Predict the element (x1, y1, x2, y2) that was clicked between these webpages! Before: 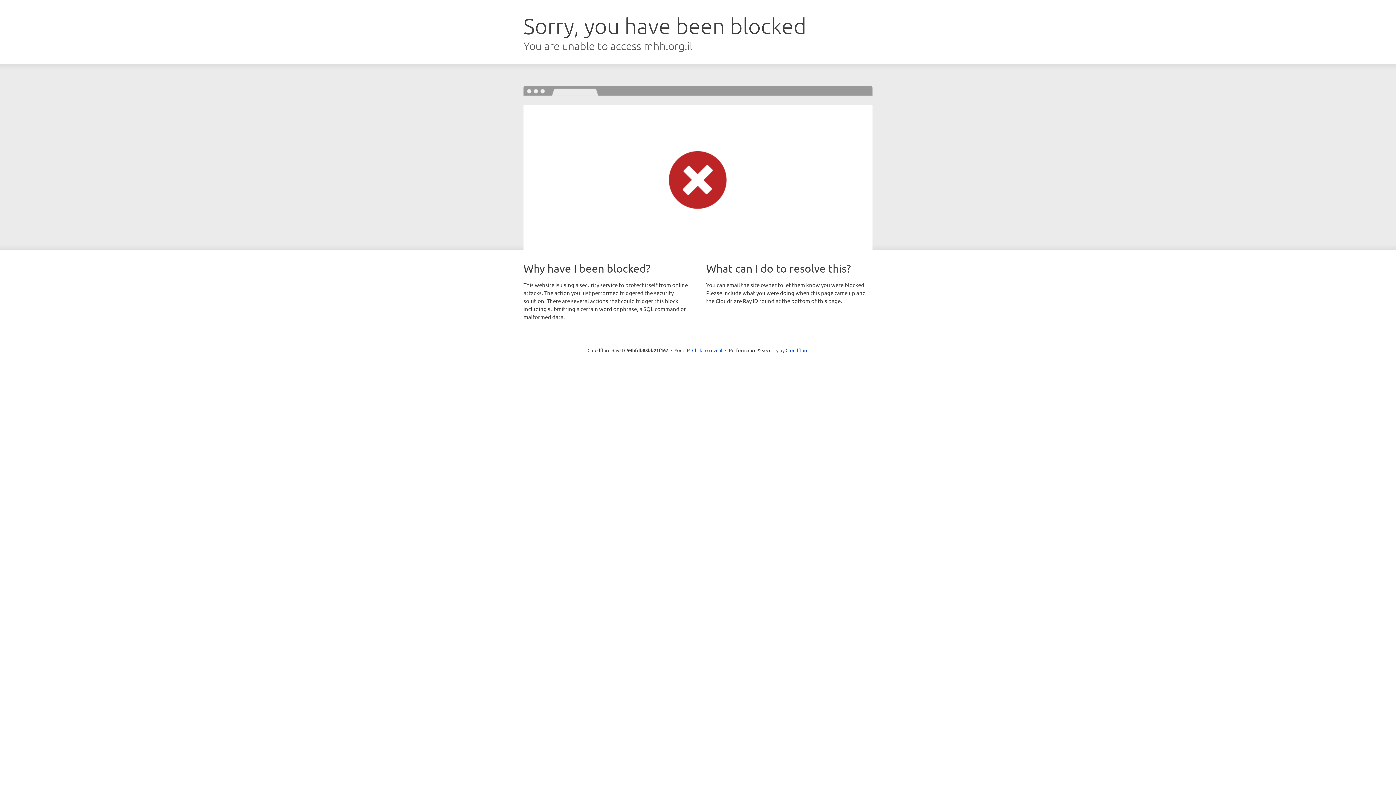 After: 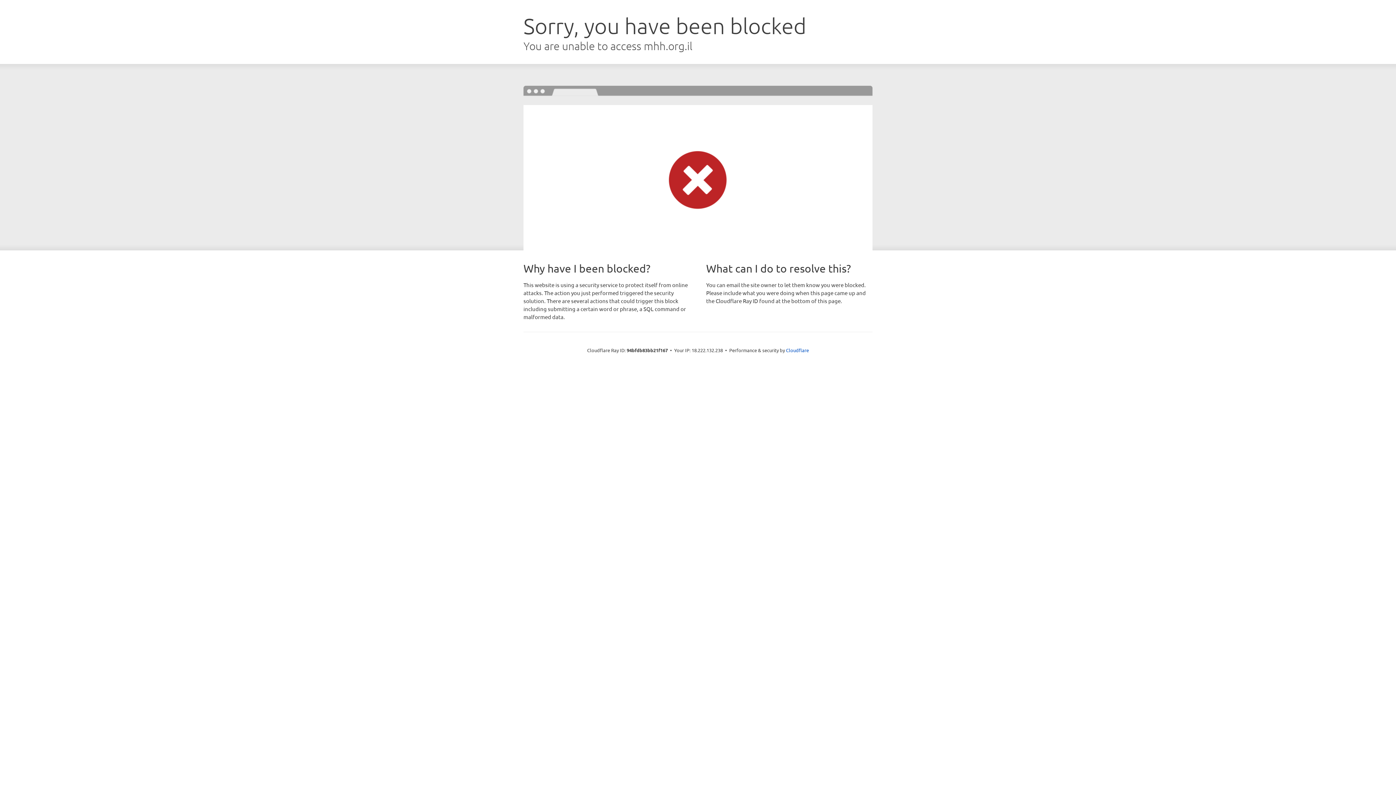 Action: label: Click to reveal bbox: (692, 346, 722, 353)